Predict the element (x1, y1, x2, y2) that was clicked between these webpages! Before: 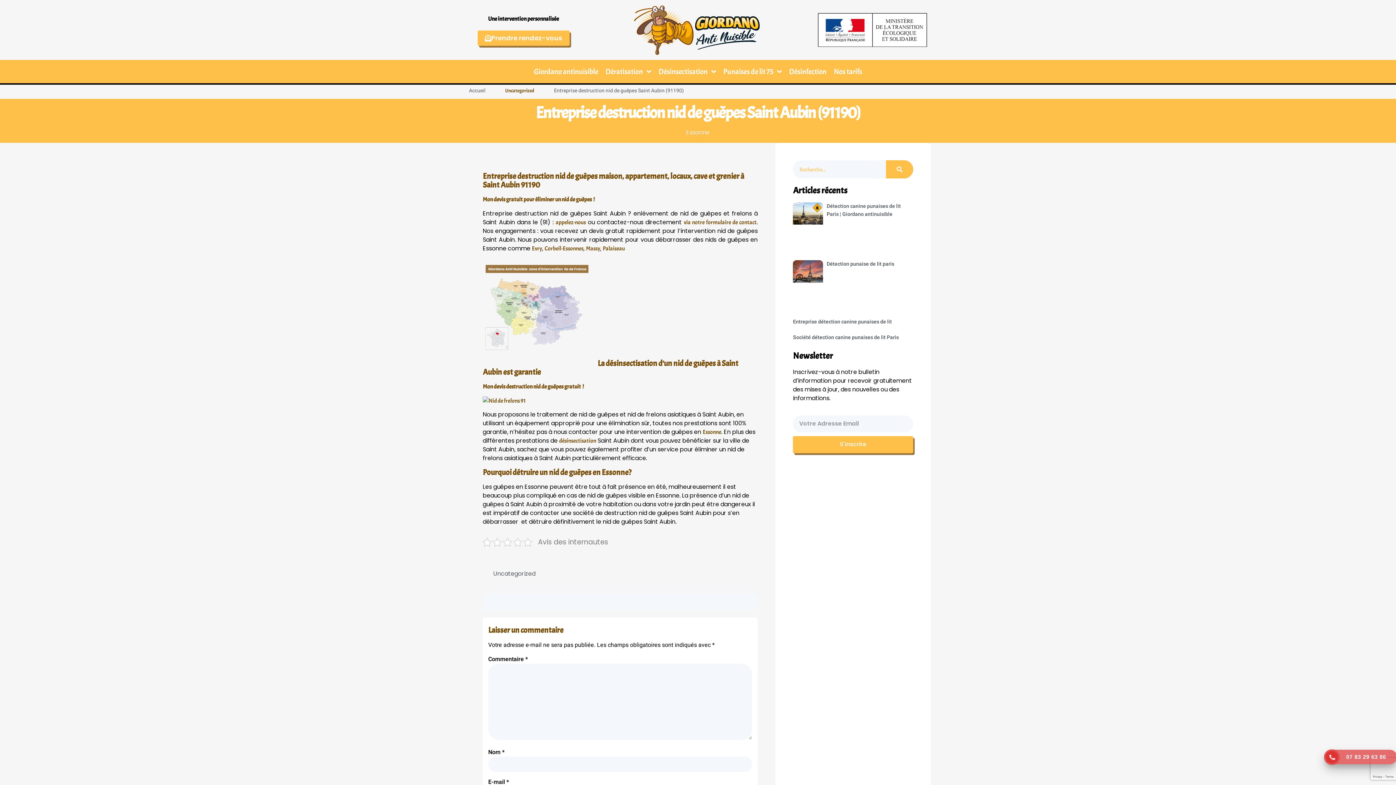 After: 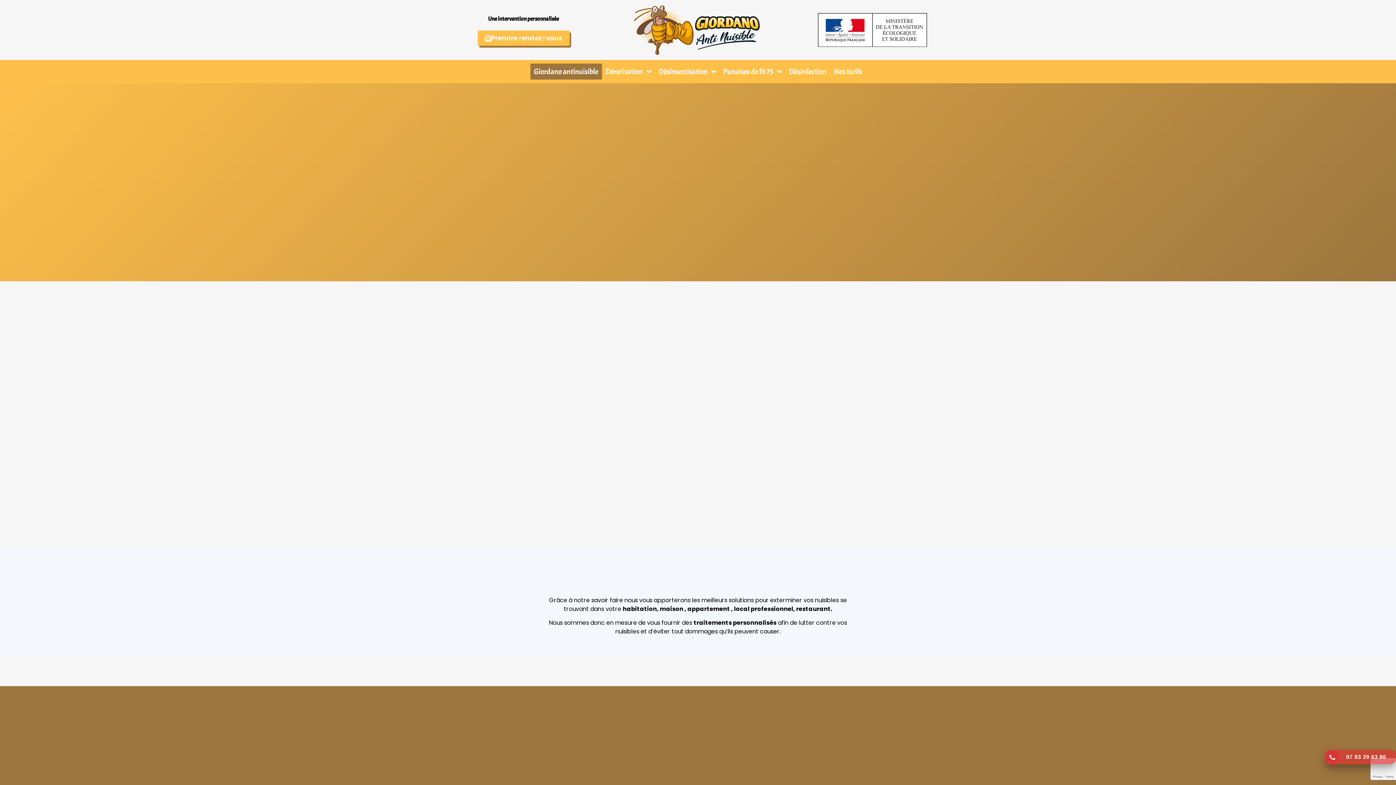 Action: bbox: (585, 3, 810, 56)